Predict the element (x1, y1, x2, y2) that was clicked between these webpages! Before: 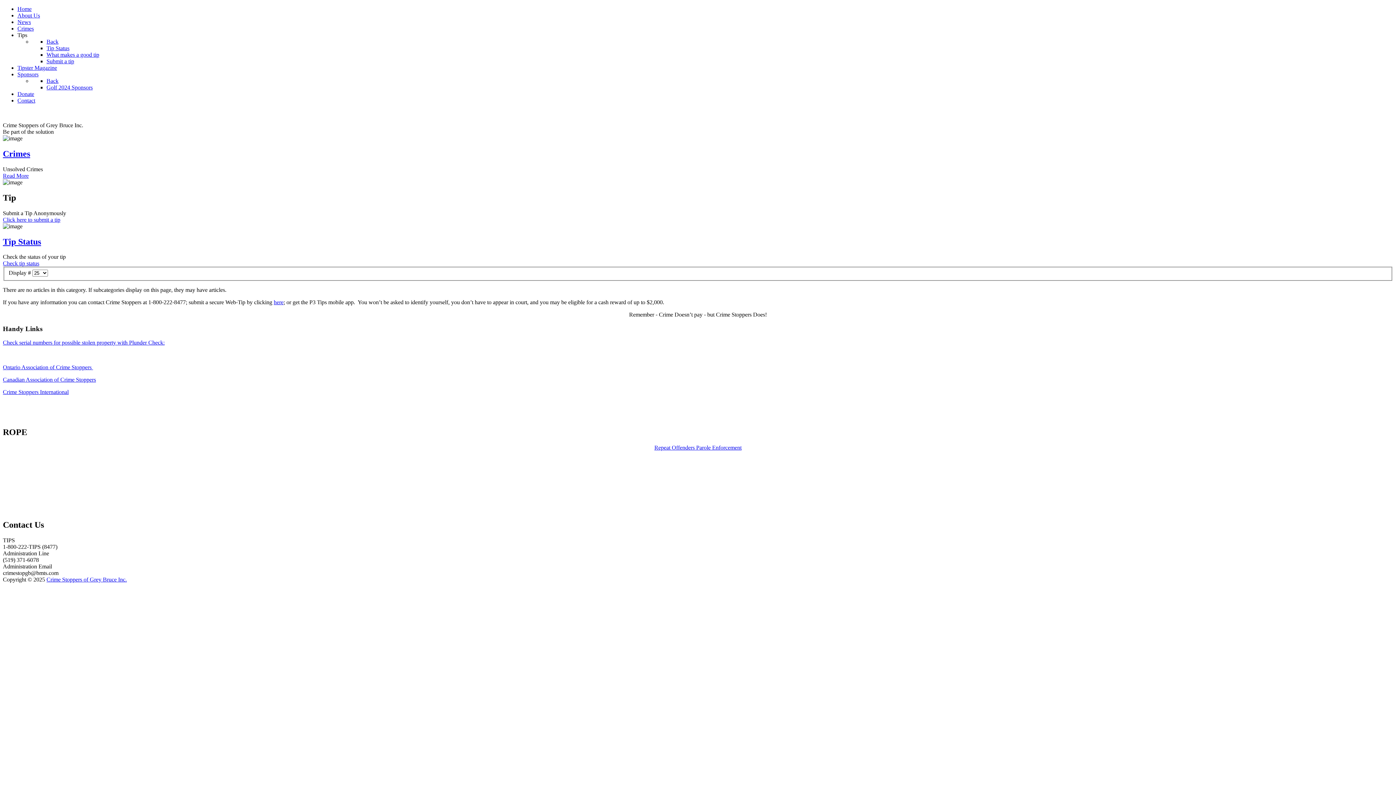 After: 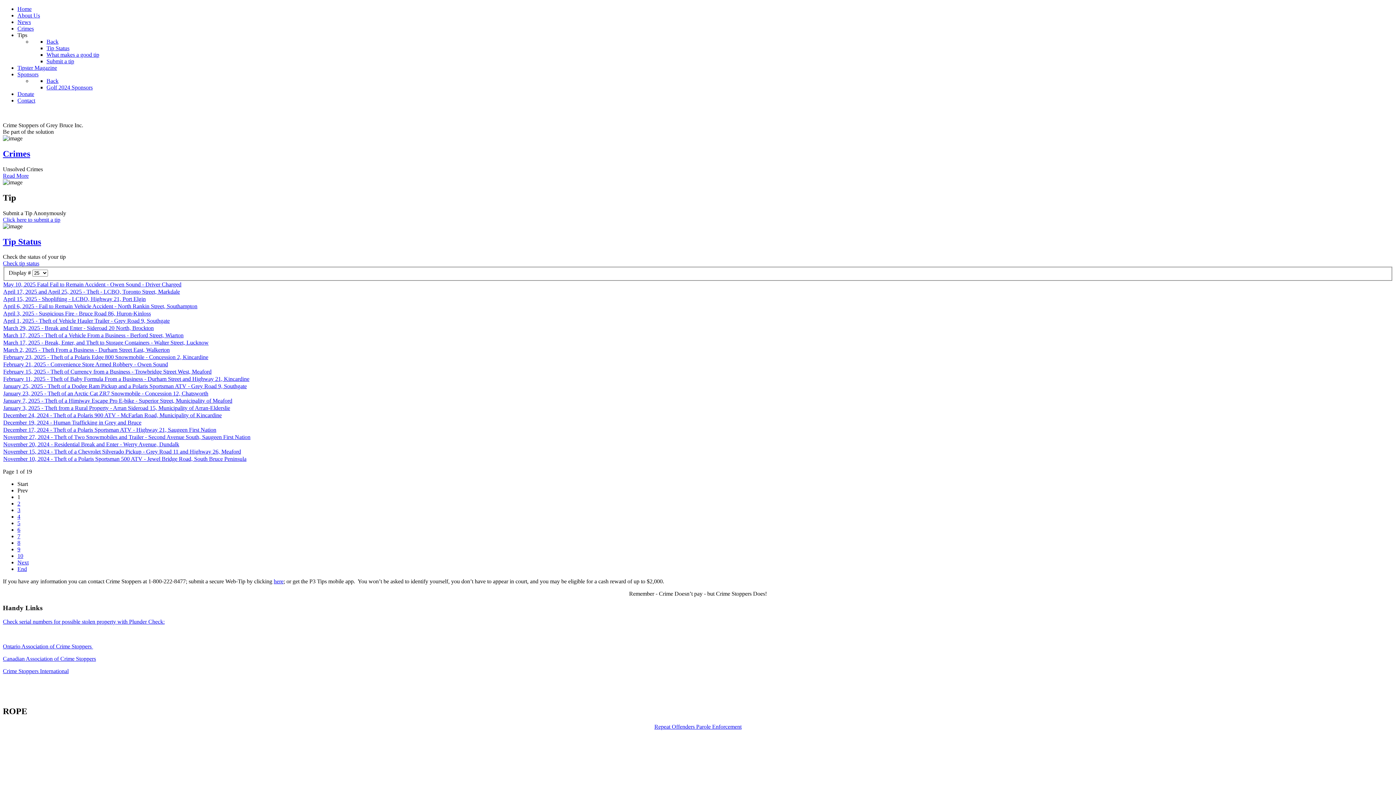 Action: label: Crimes bbox: (17, 25, 33, 31)